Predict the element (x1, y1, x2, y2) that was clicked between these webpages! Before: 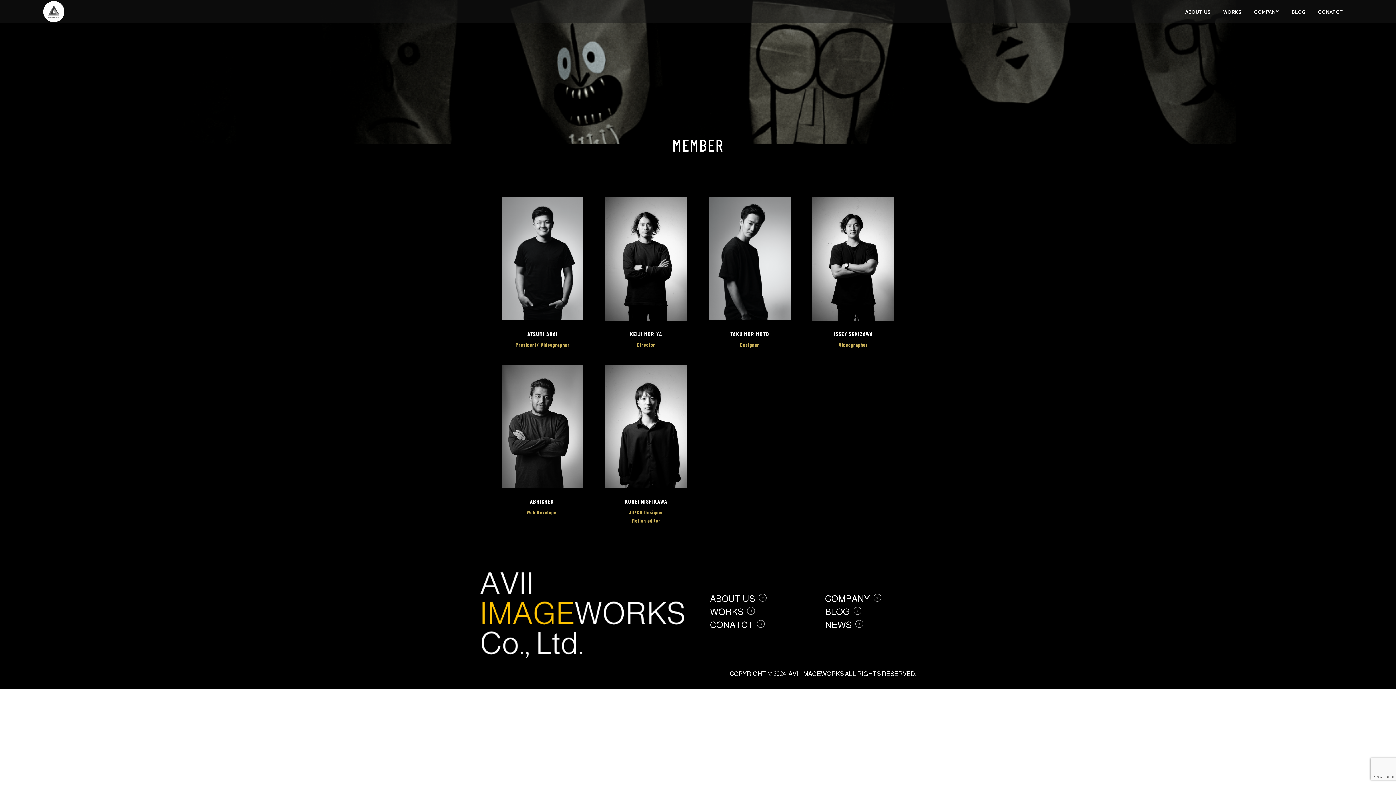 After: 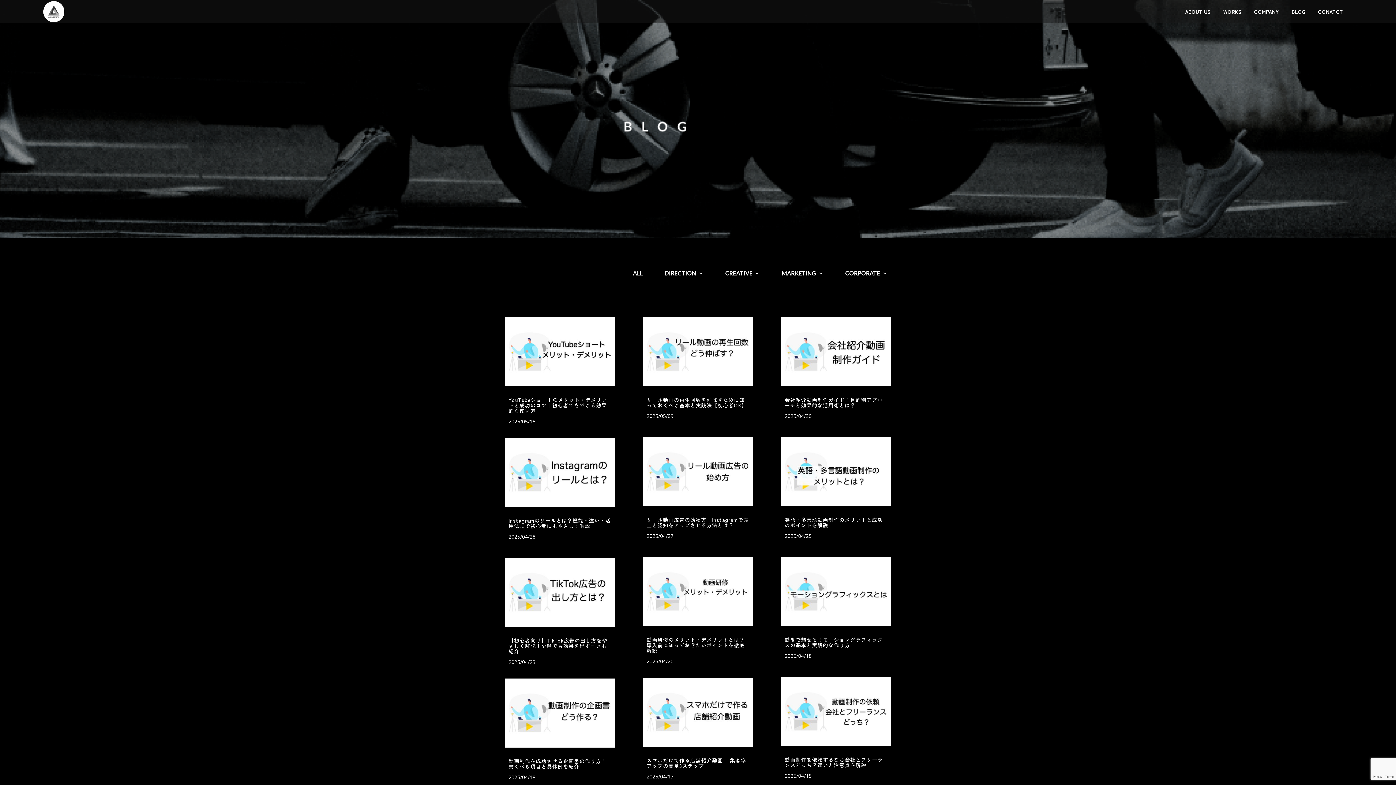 Action: bbox: (1291, 9, 1305, 14) label: BLOG